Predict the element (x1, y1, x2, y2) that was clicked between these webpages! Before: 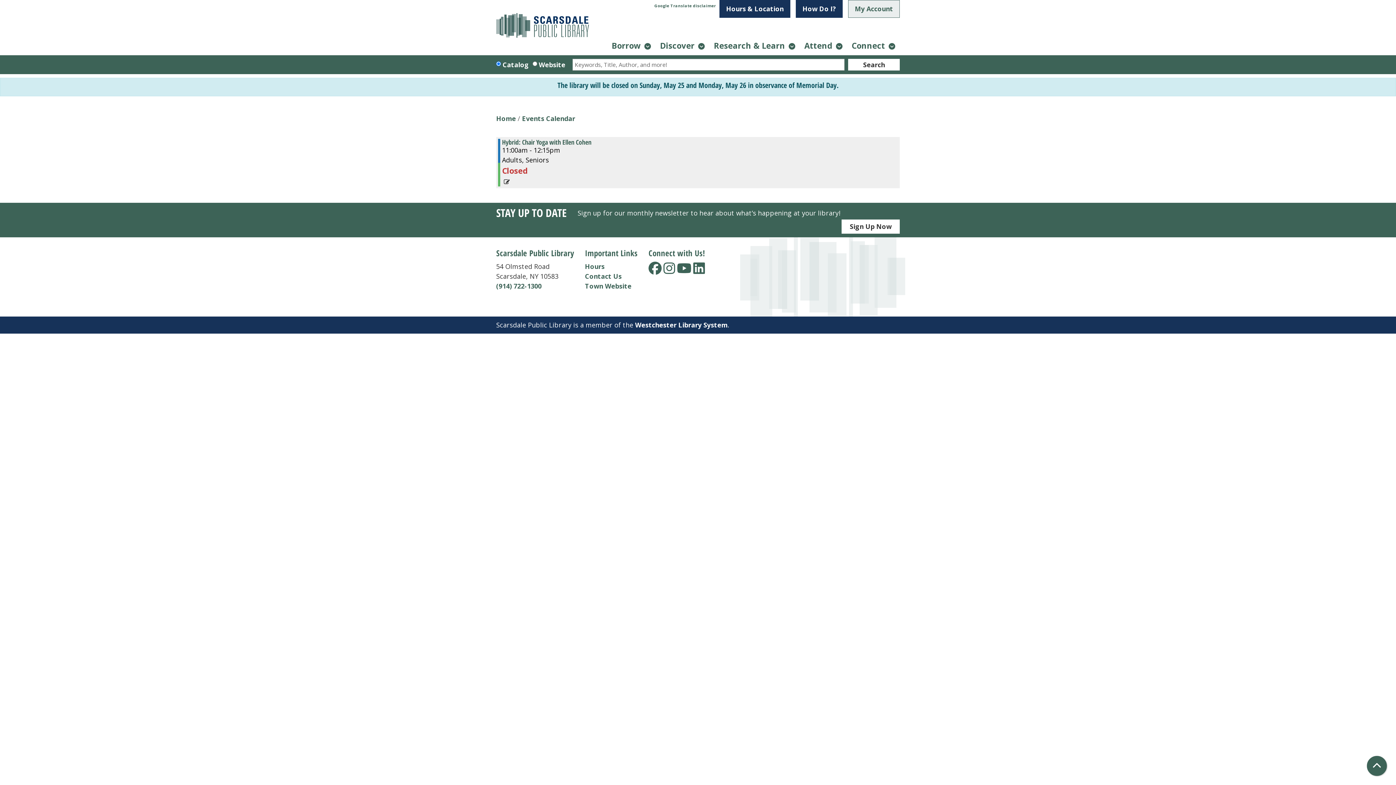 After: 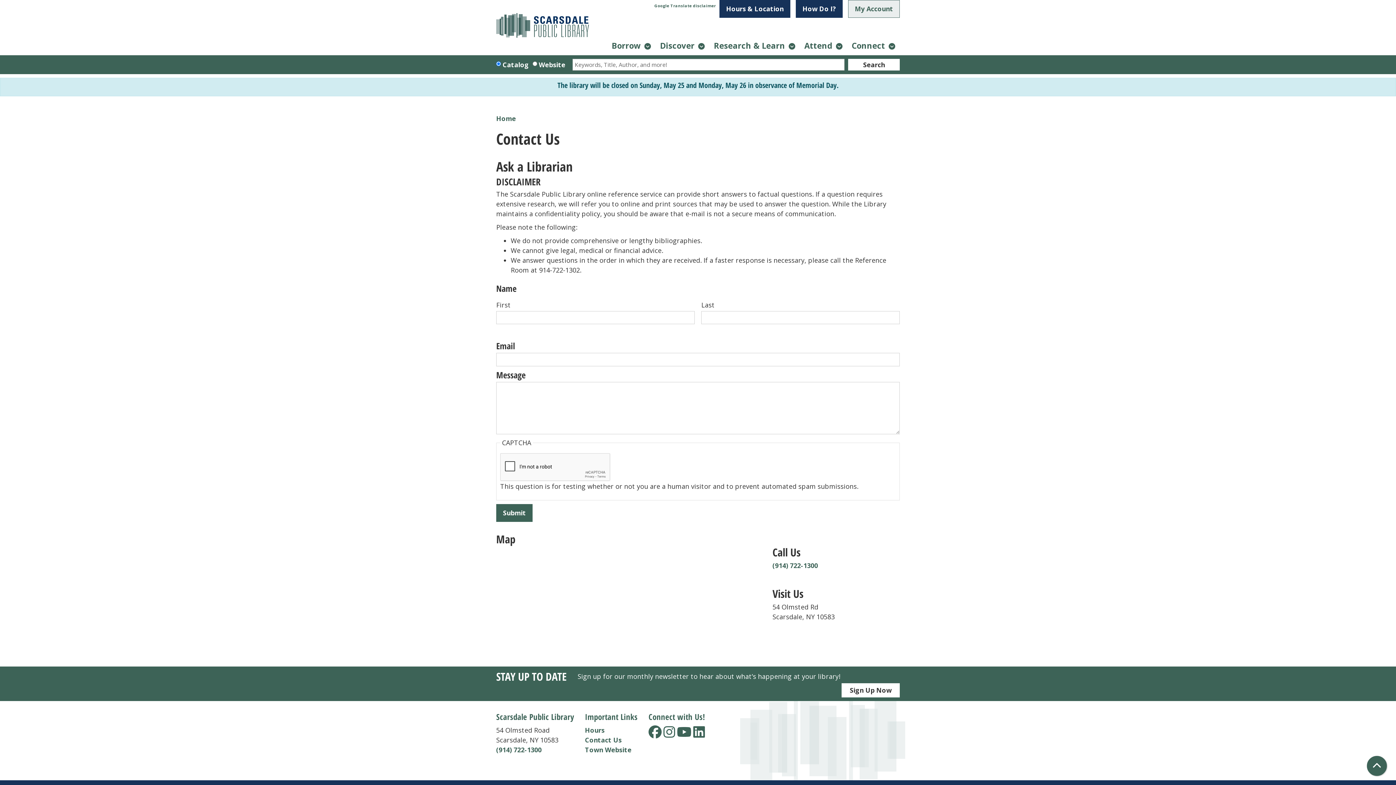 Action: bbox: (585, 272, 621, 280) label: Contact Us